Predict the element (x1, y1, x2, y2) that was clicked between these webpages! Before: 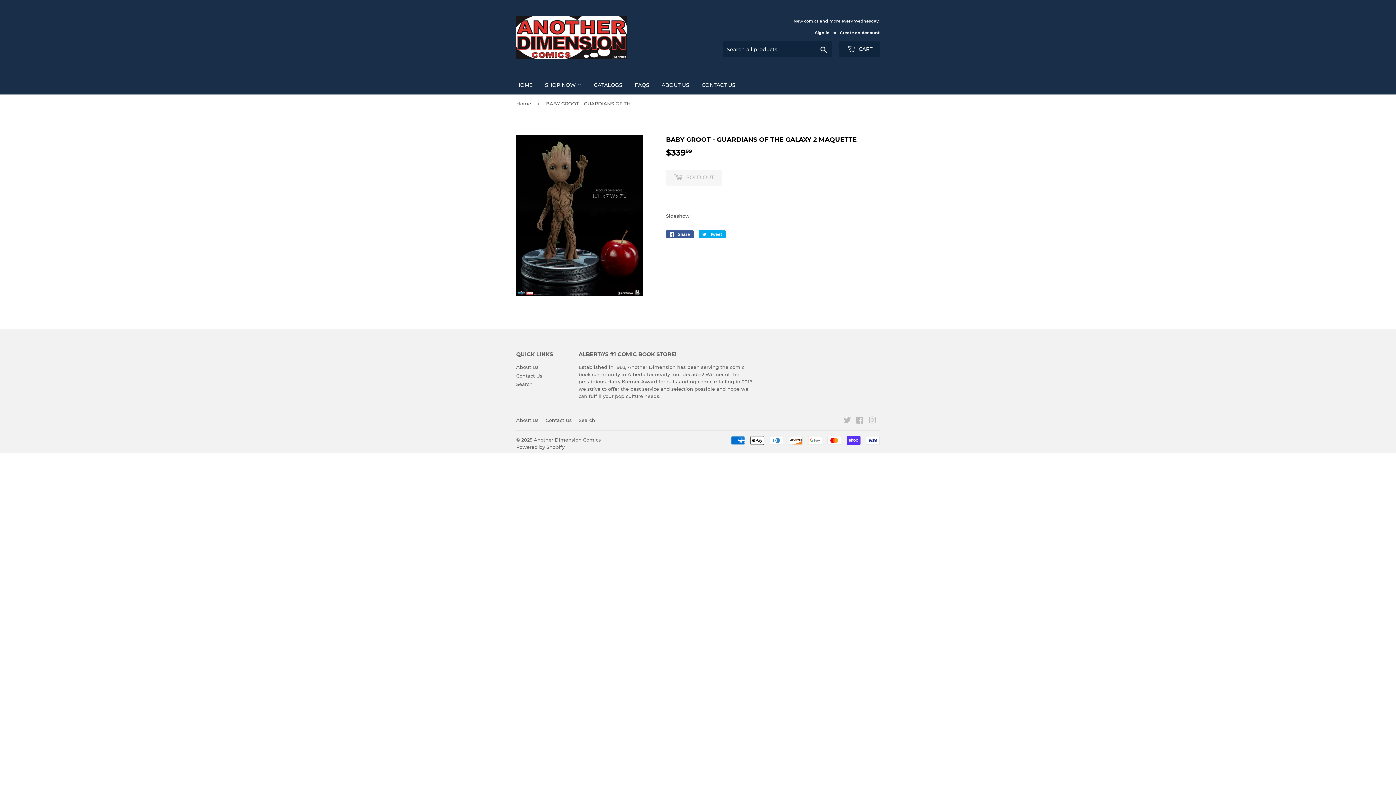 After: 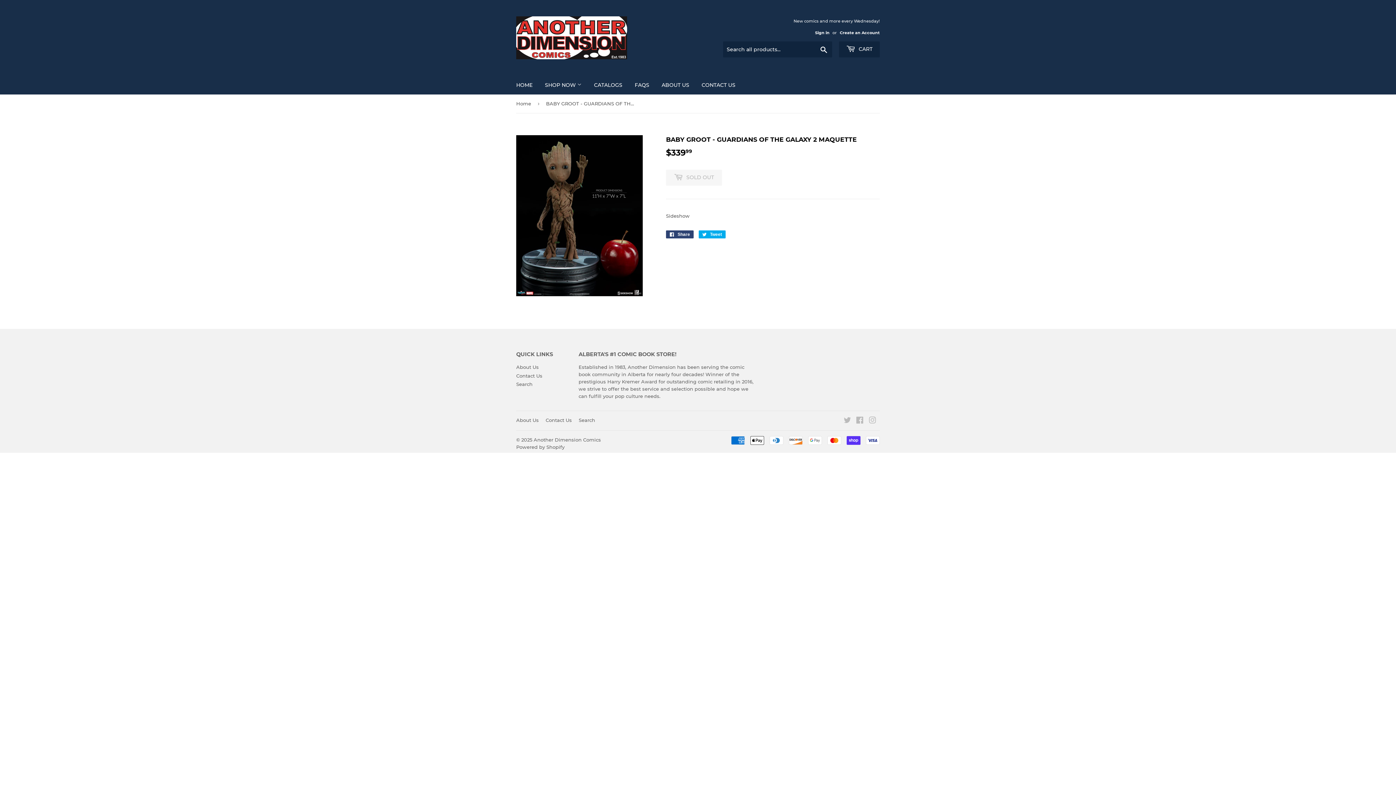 Action: label:  Share
Share on Facebook bbox: (666, 230, 693, 238)